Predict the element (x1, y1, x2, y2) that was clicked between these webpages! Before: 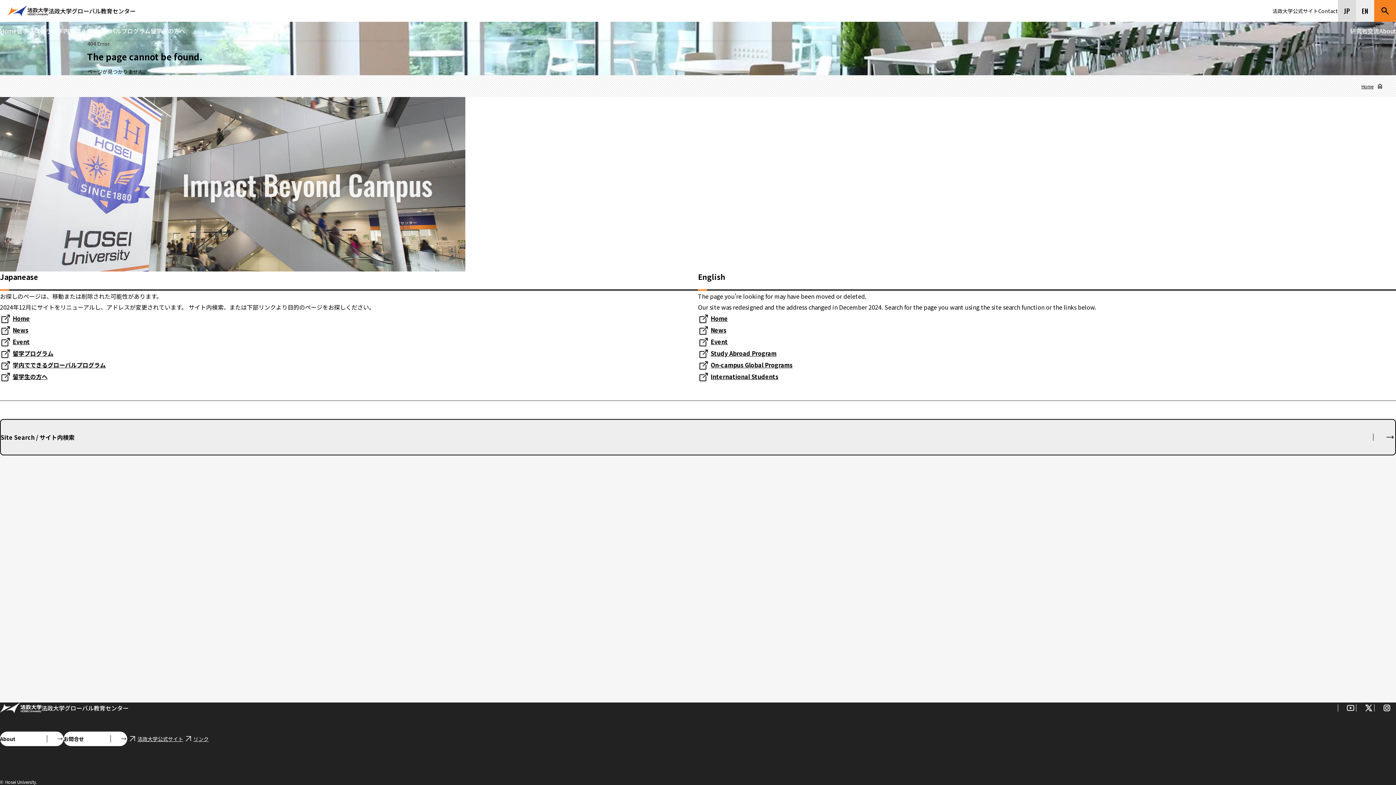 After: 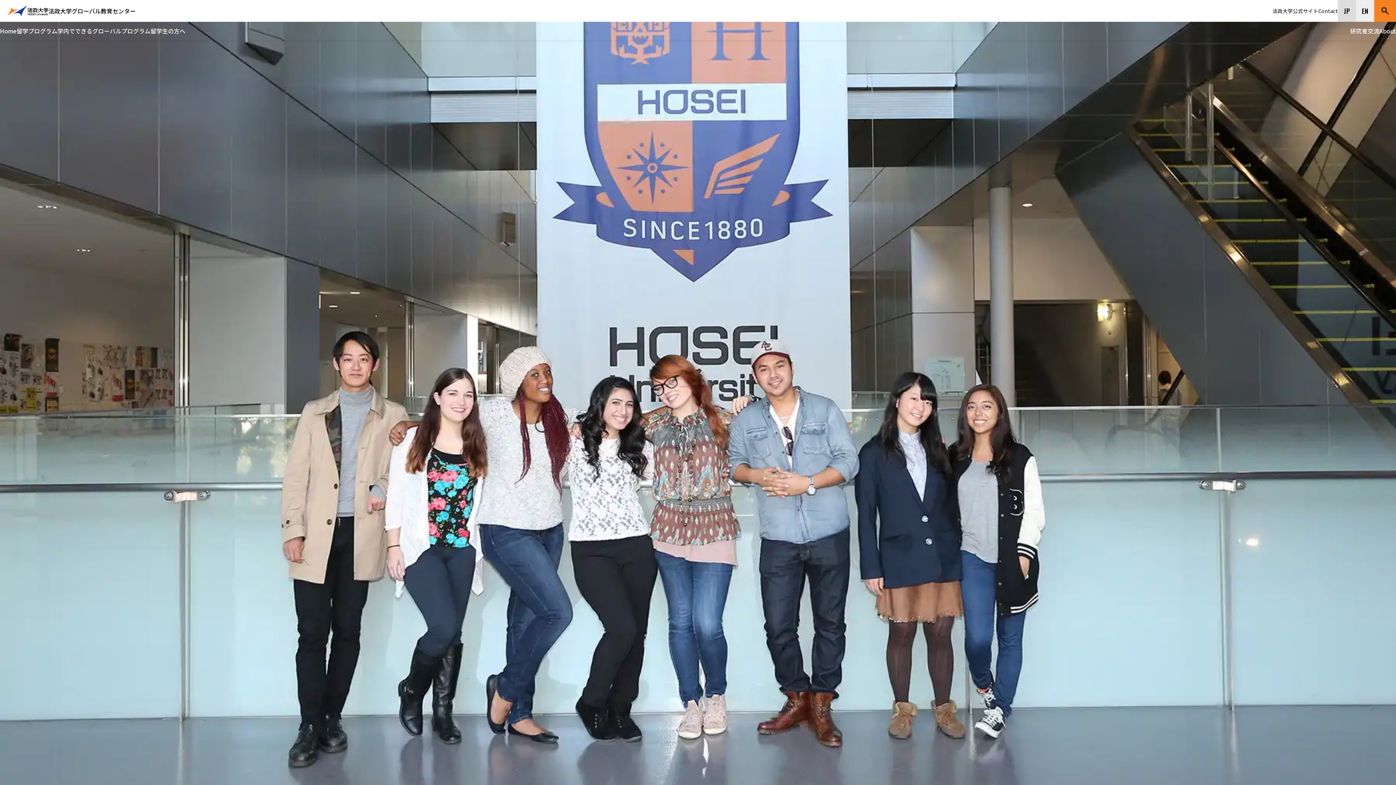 Action: bbox: (57, 21, 150, 40) label: 学内でできるグローバルプログラム